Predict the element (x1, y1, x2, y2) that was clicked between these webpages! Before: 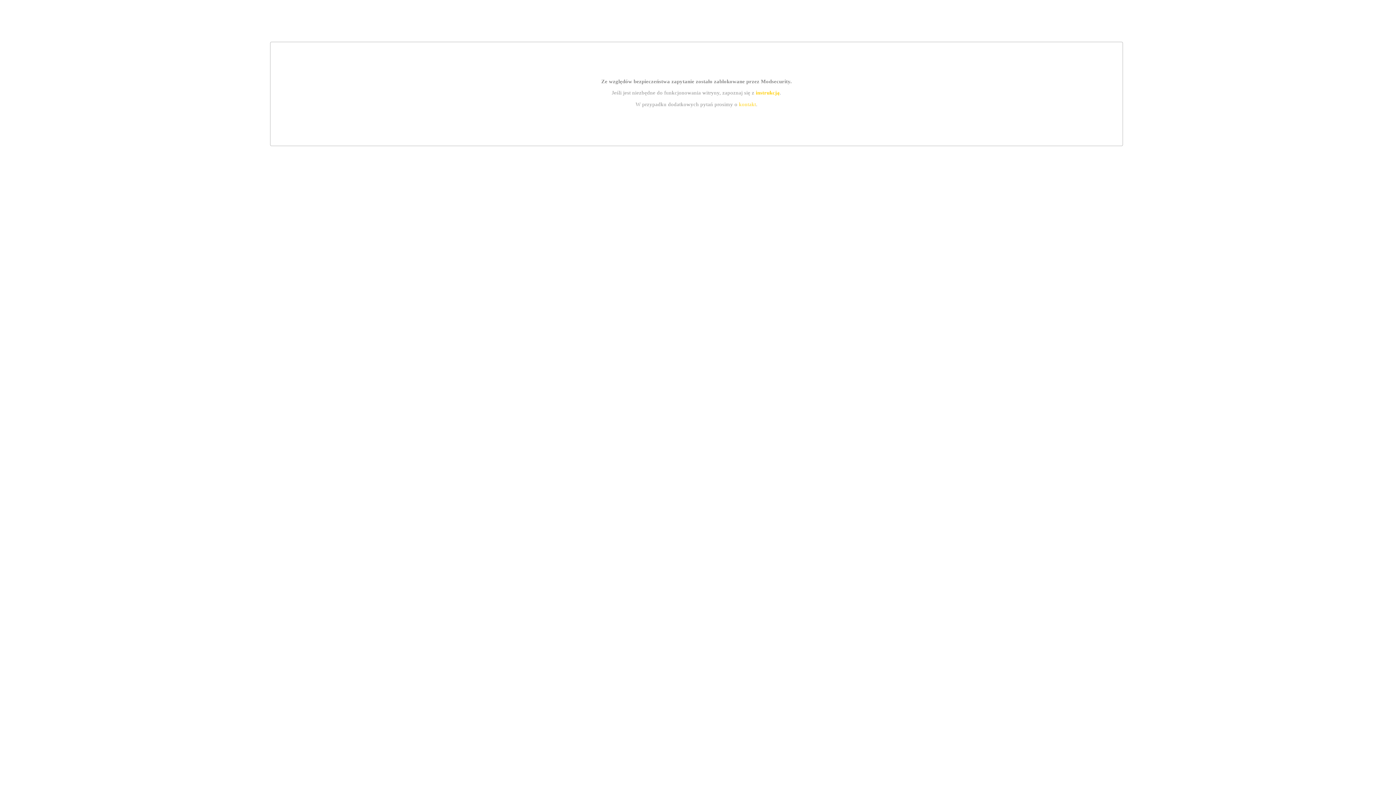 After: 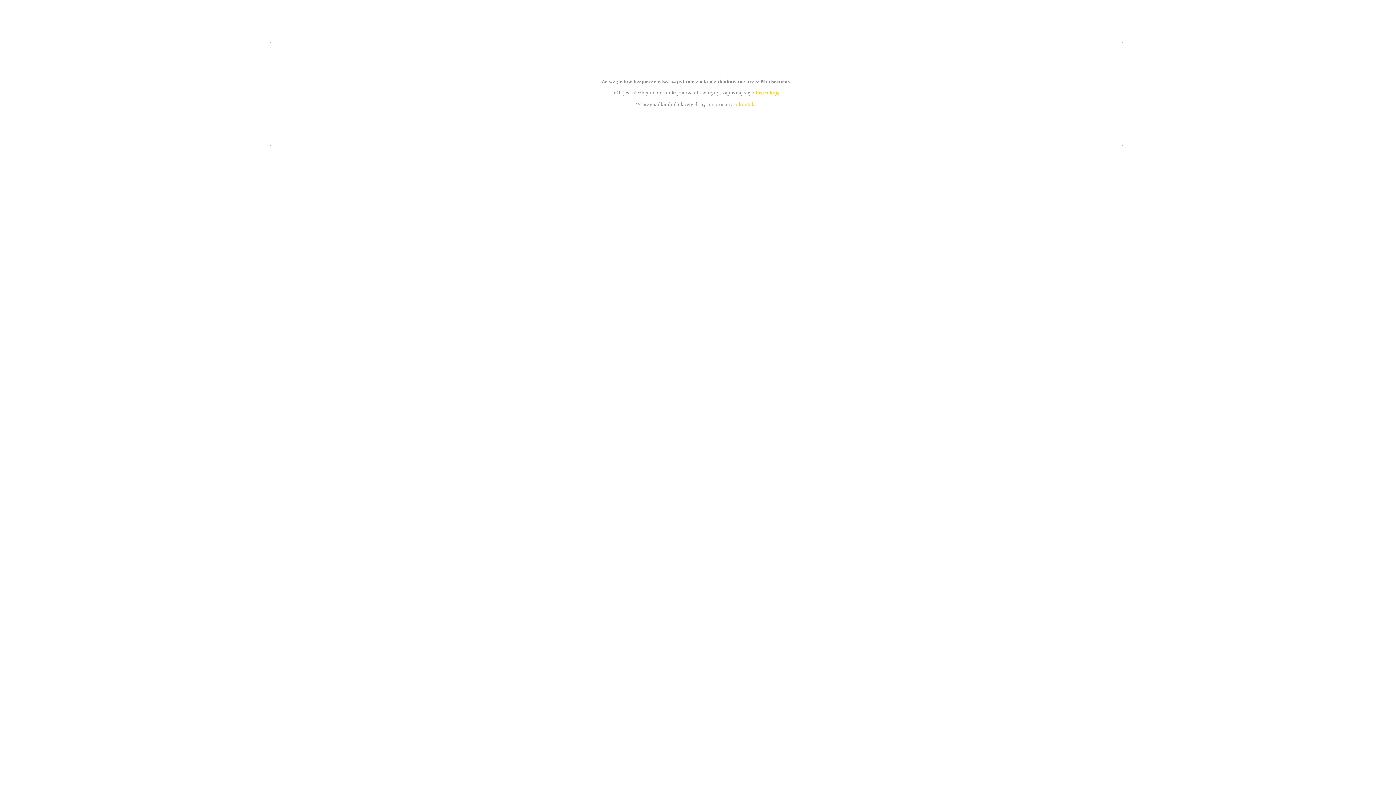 Action: label: kontakt bbox: (739, 101, 756, 107)